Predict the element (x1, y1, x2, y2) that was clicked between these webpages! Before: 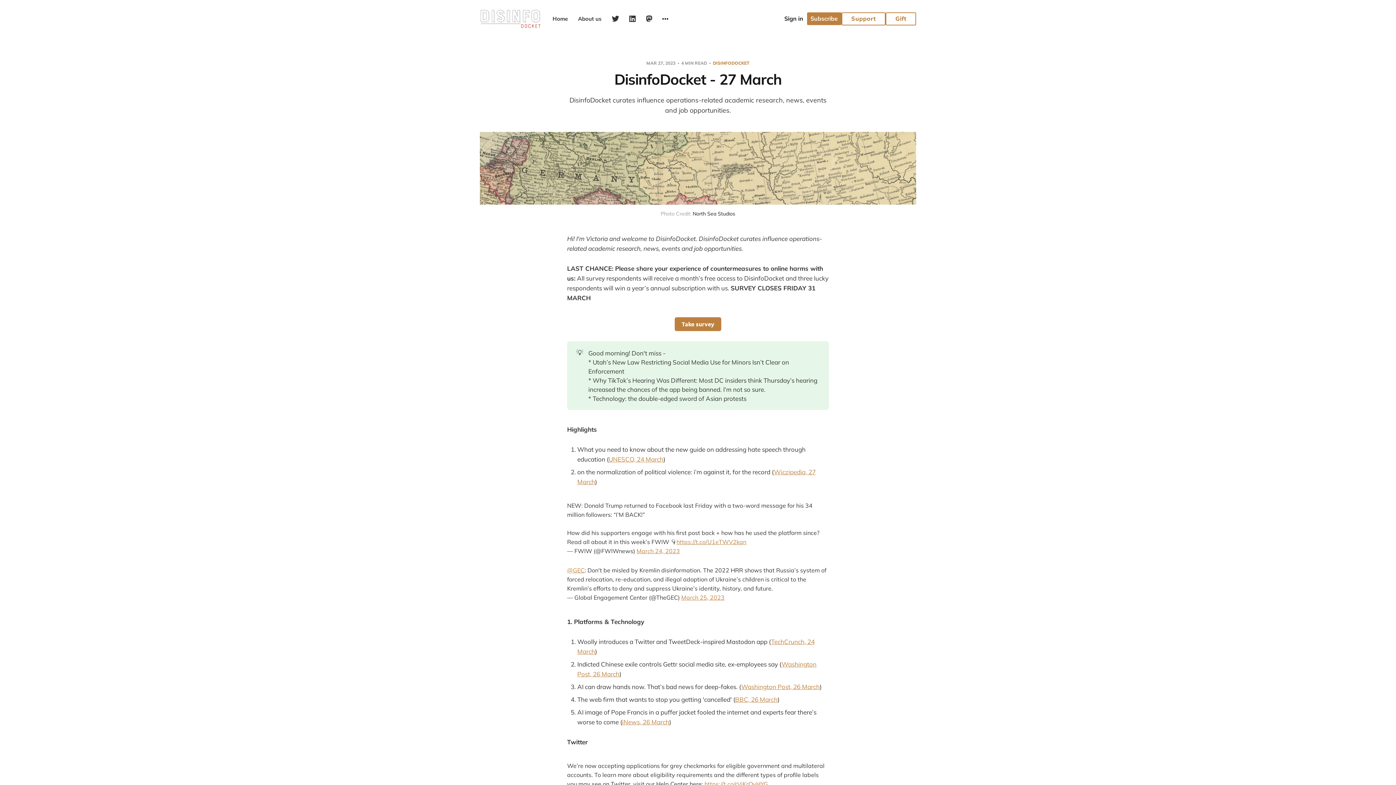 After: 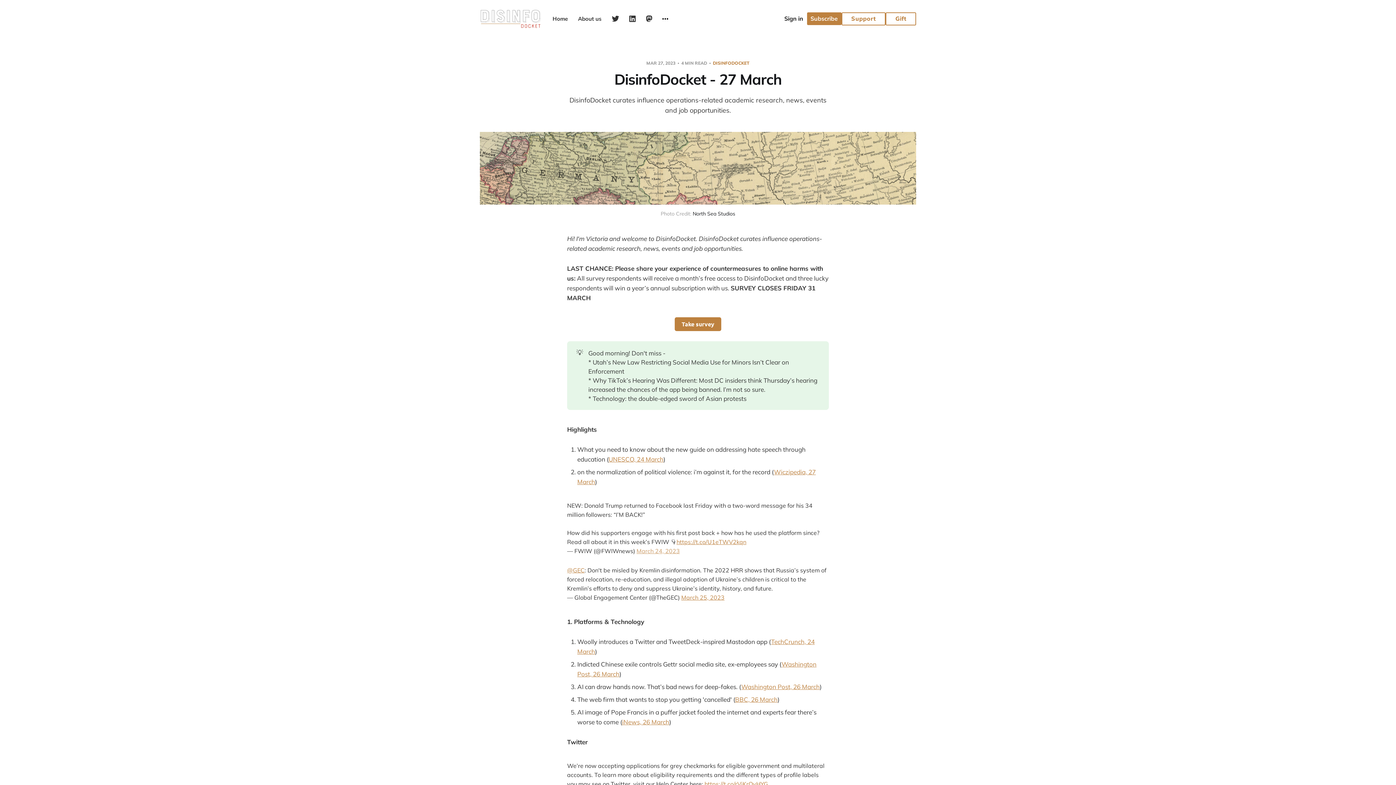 Action: bbox: (636, 554, 680, 562) label: March 24, 2023